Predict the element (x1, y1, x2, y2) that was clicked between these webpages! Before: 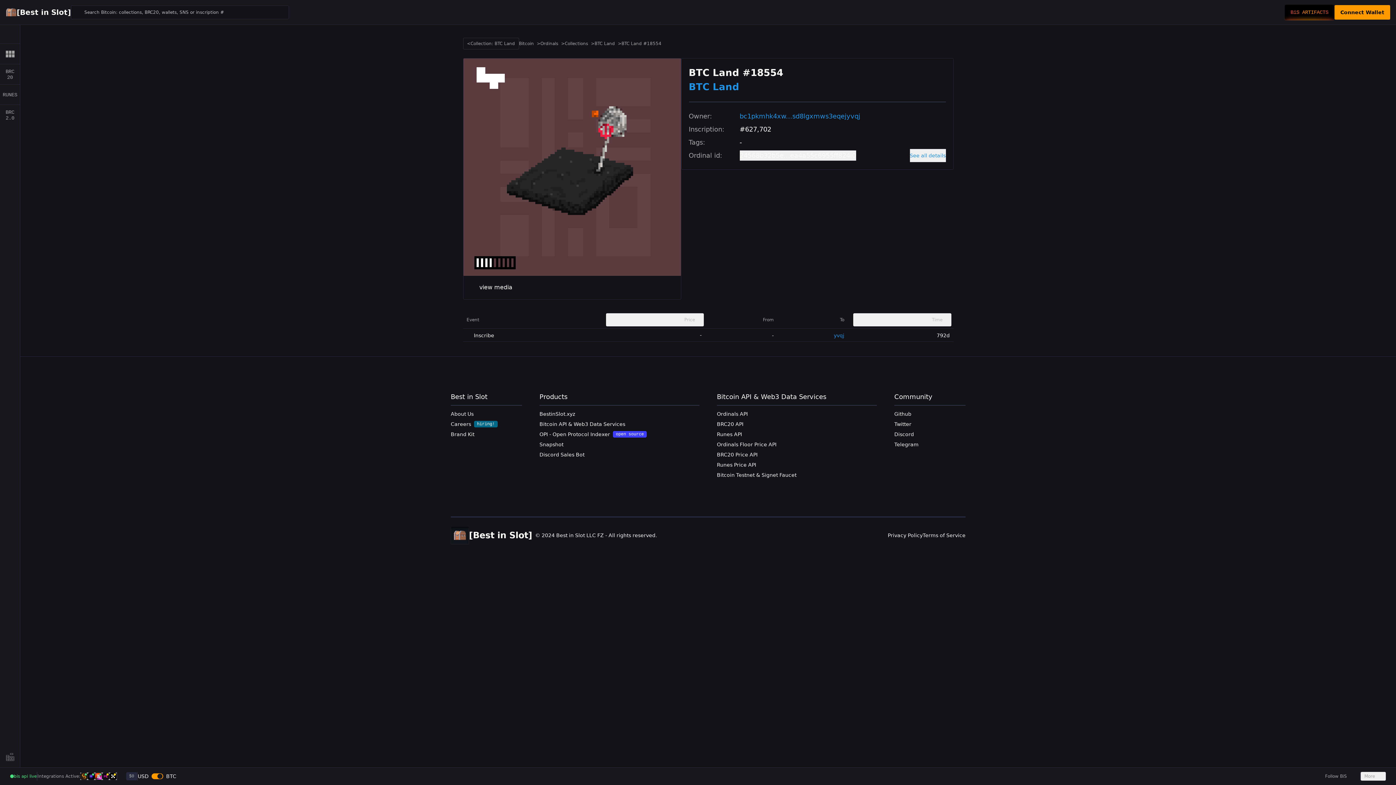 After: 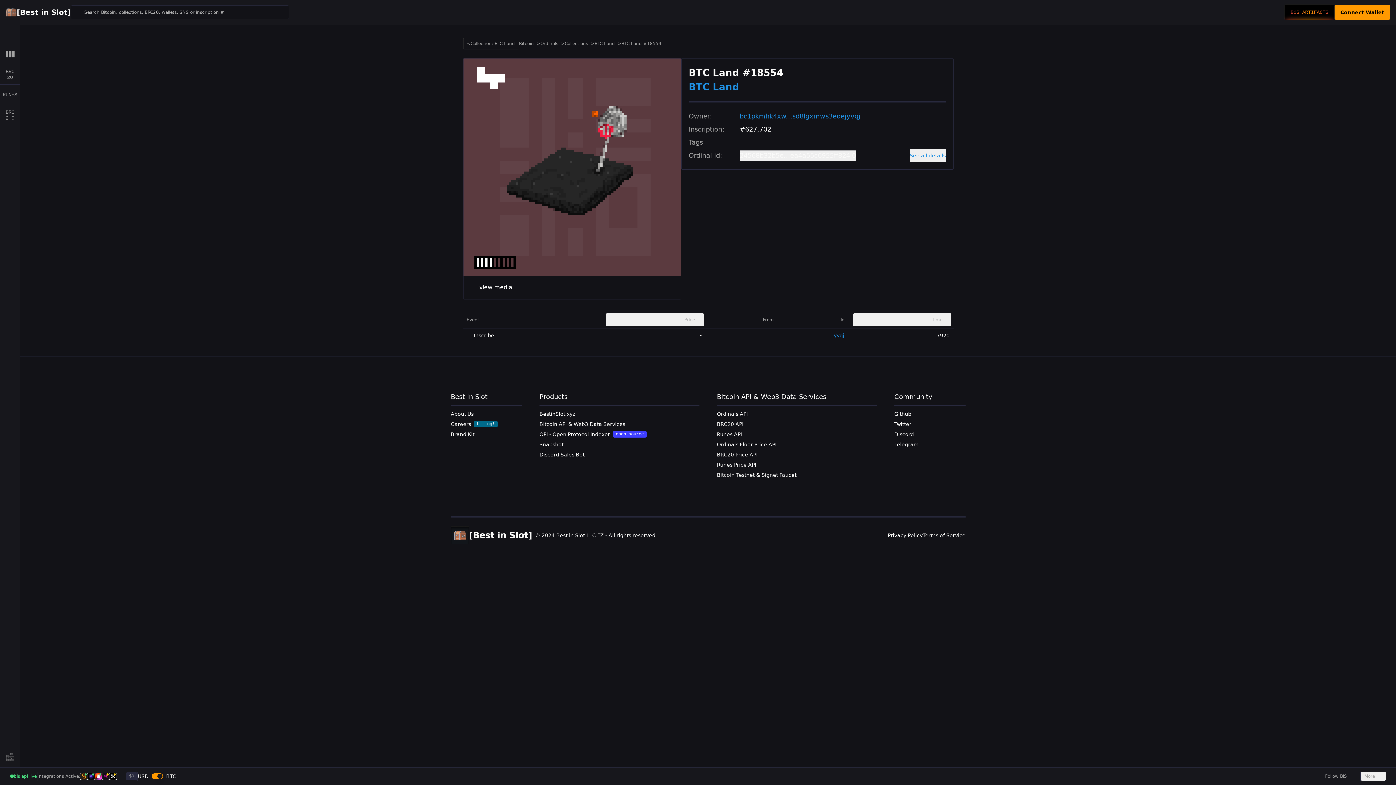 Action: bbox: (102, 773, 109, 780)